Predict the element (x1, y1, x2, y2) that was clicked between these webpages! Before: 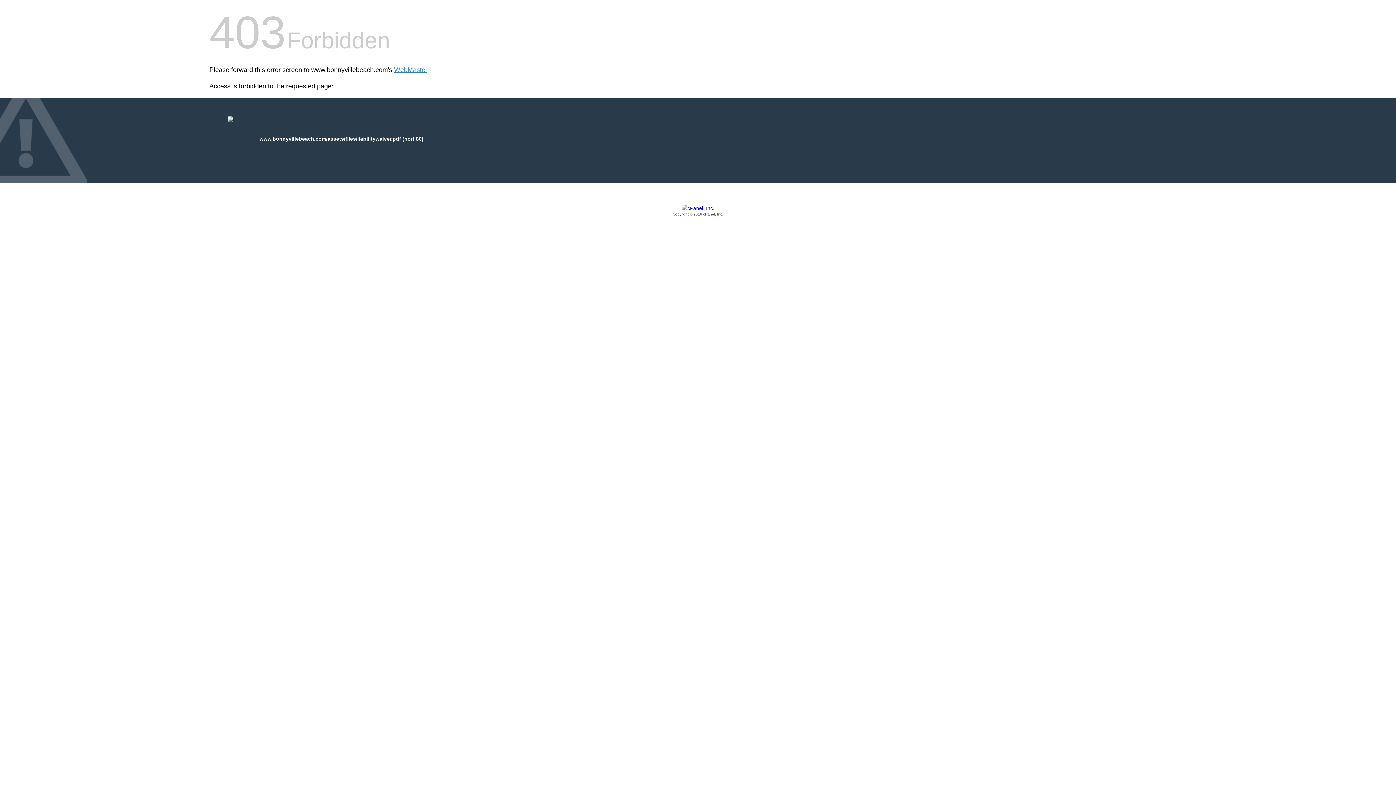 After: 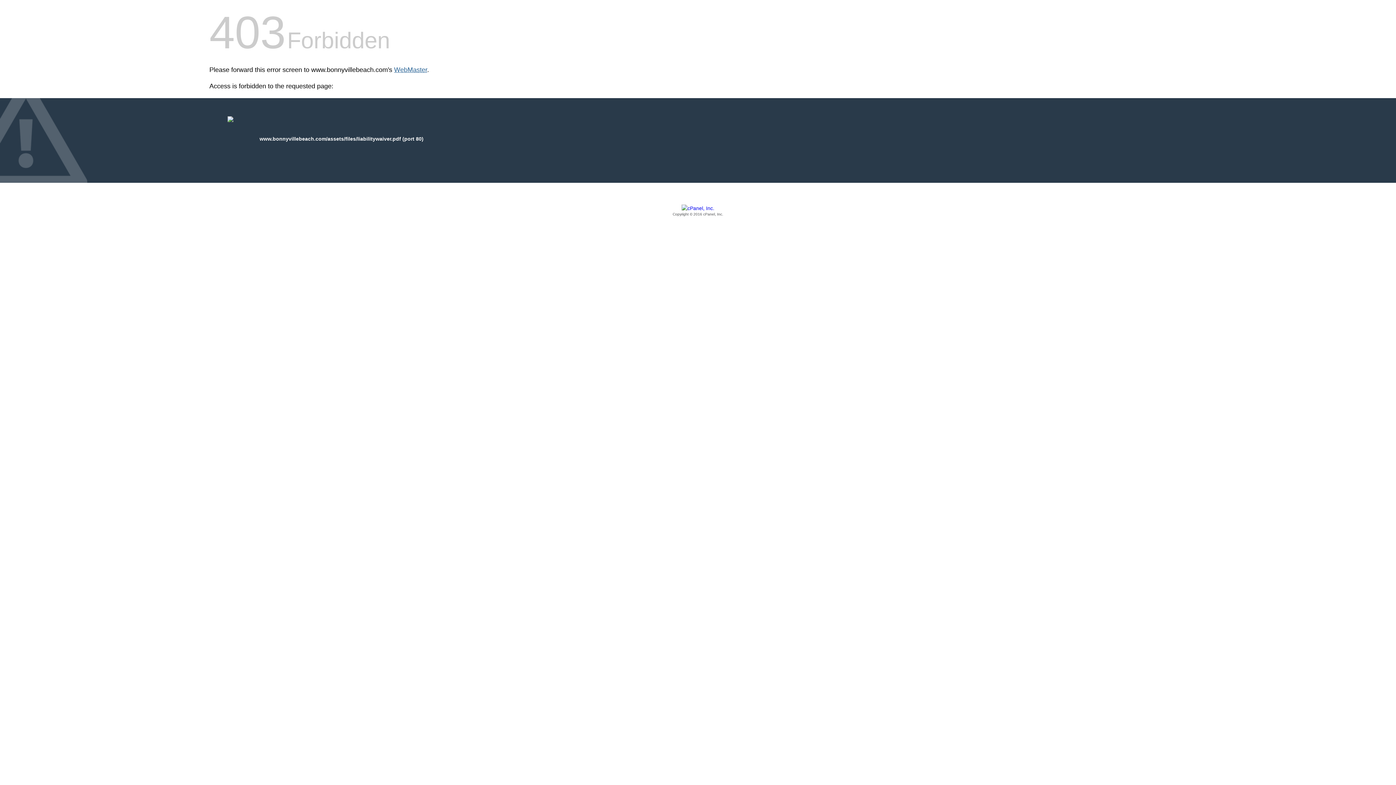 Action: label: WebMaster bbox: (394, 66, 427, 73)